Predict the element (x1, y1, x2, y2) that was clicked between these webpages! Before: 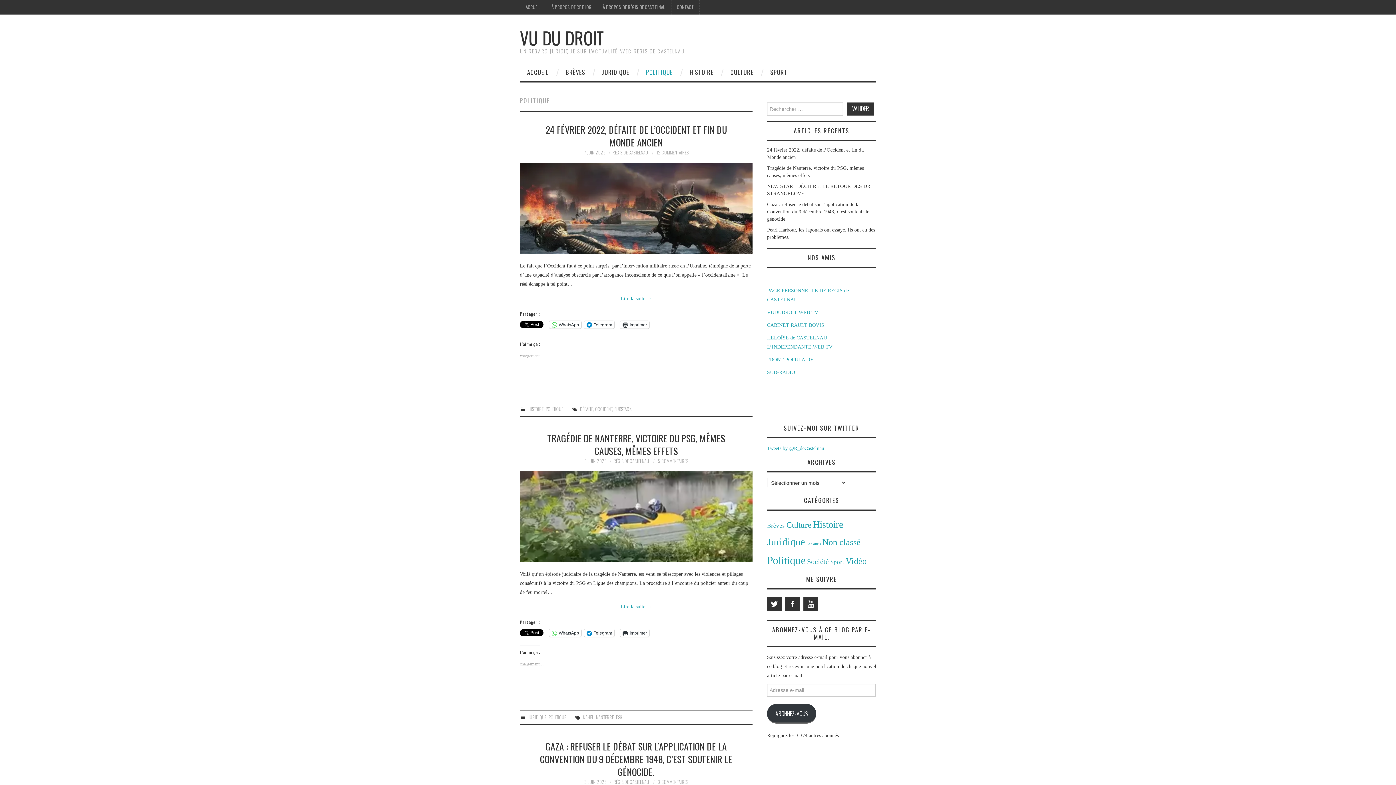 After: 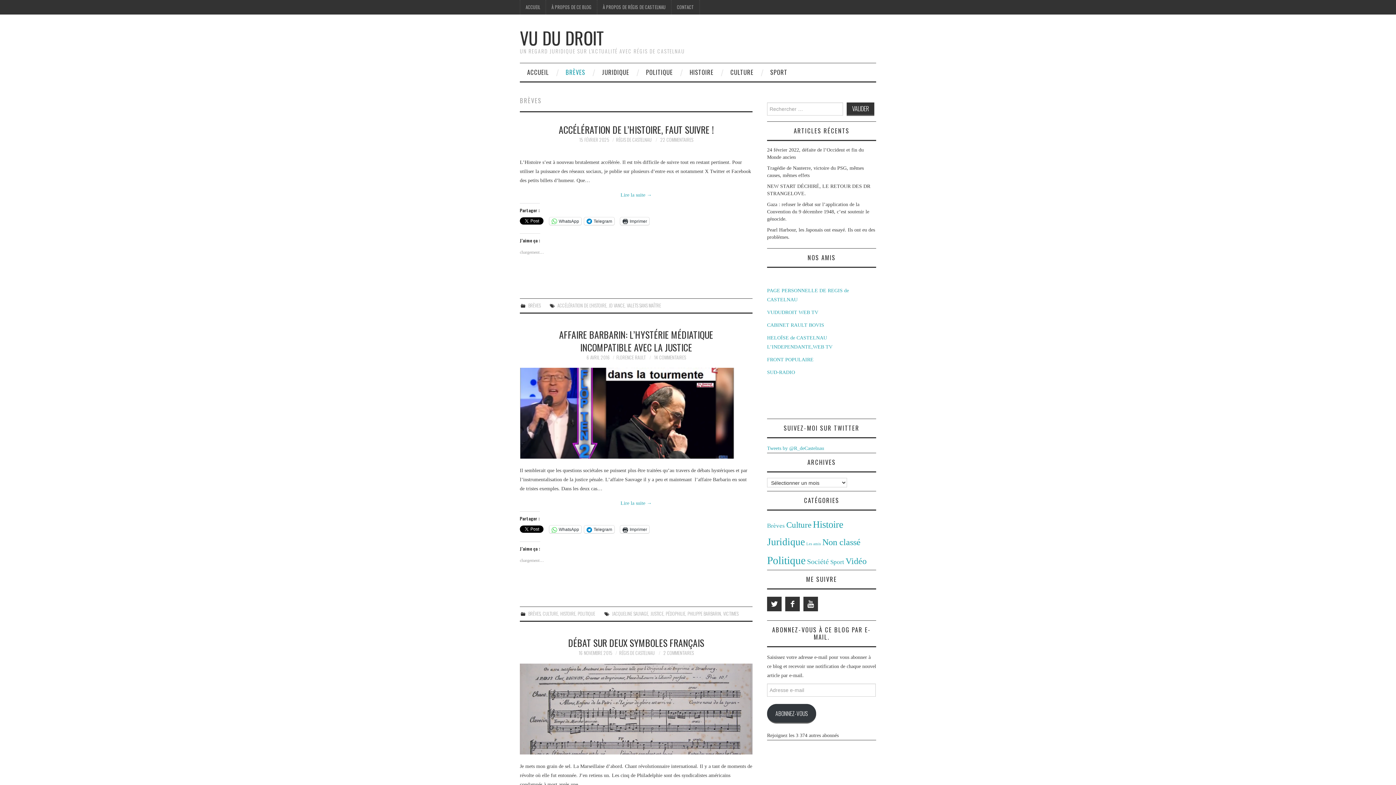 Action: label: BRÈVES bbox: (558, 63, 592, 81)